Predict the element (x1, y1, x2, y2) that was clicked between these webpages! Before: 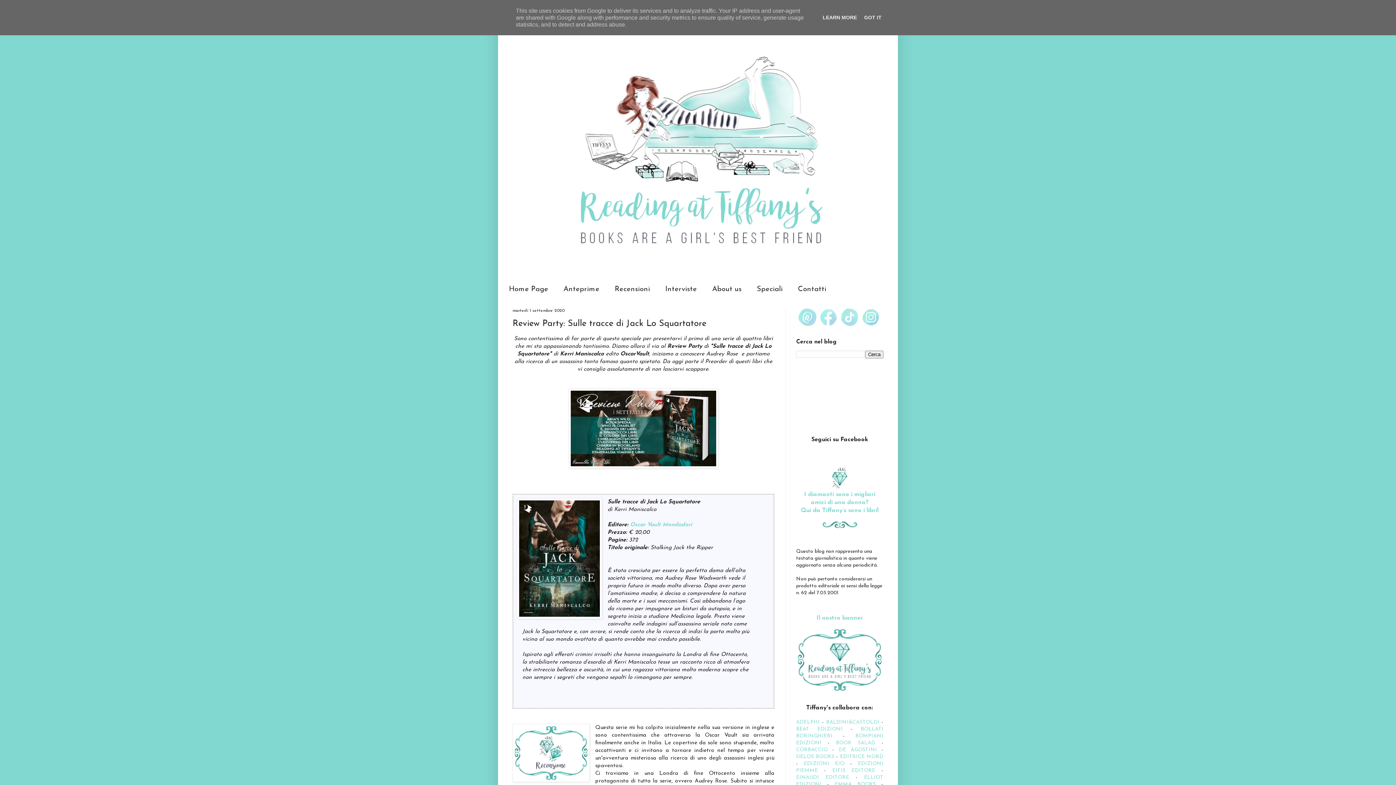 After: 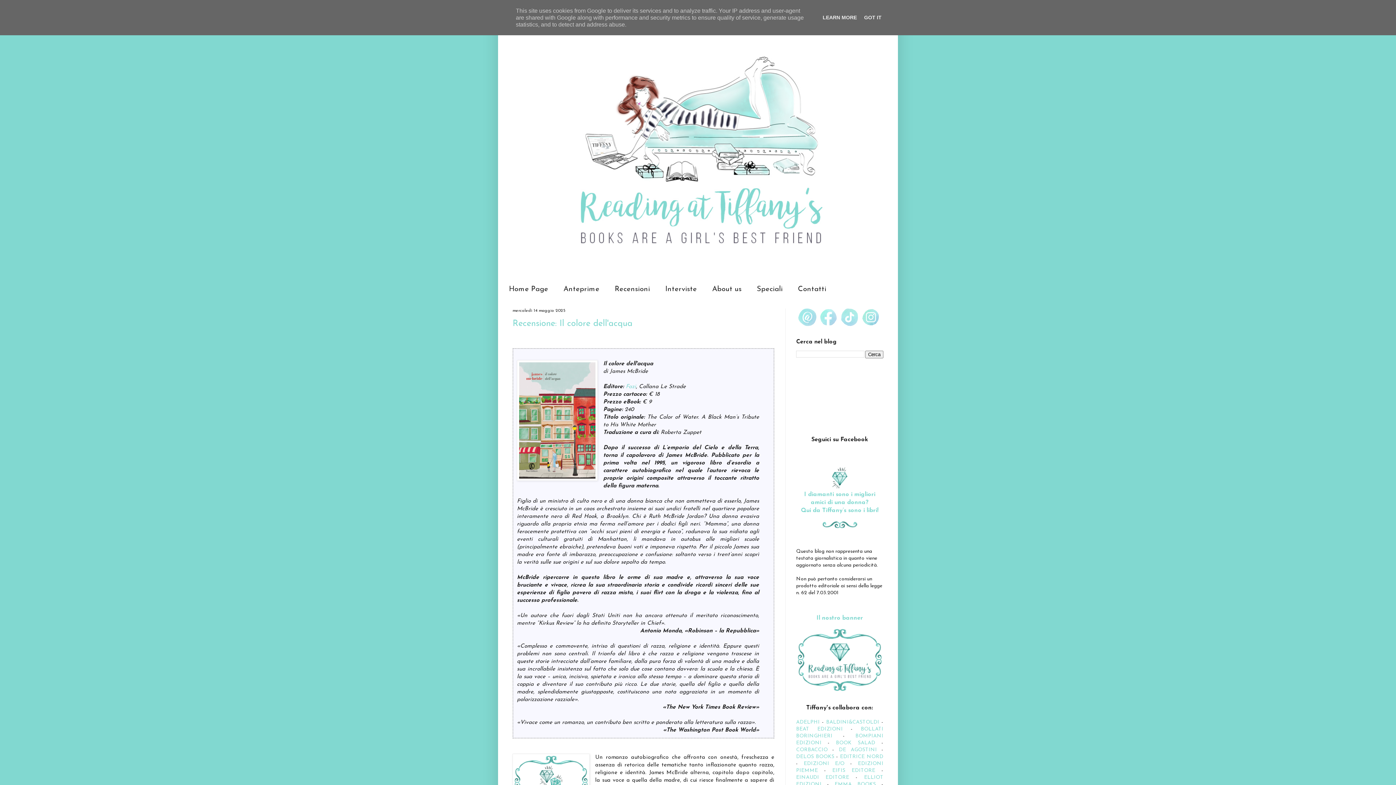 Action: bbox: (501, 14, 894, 281)